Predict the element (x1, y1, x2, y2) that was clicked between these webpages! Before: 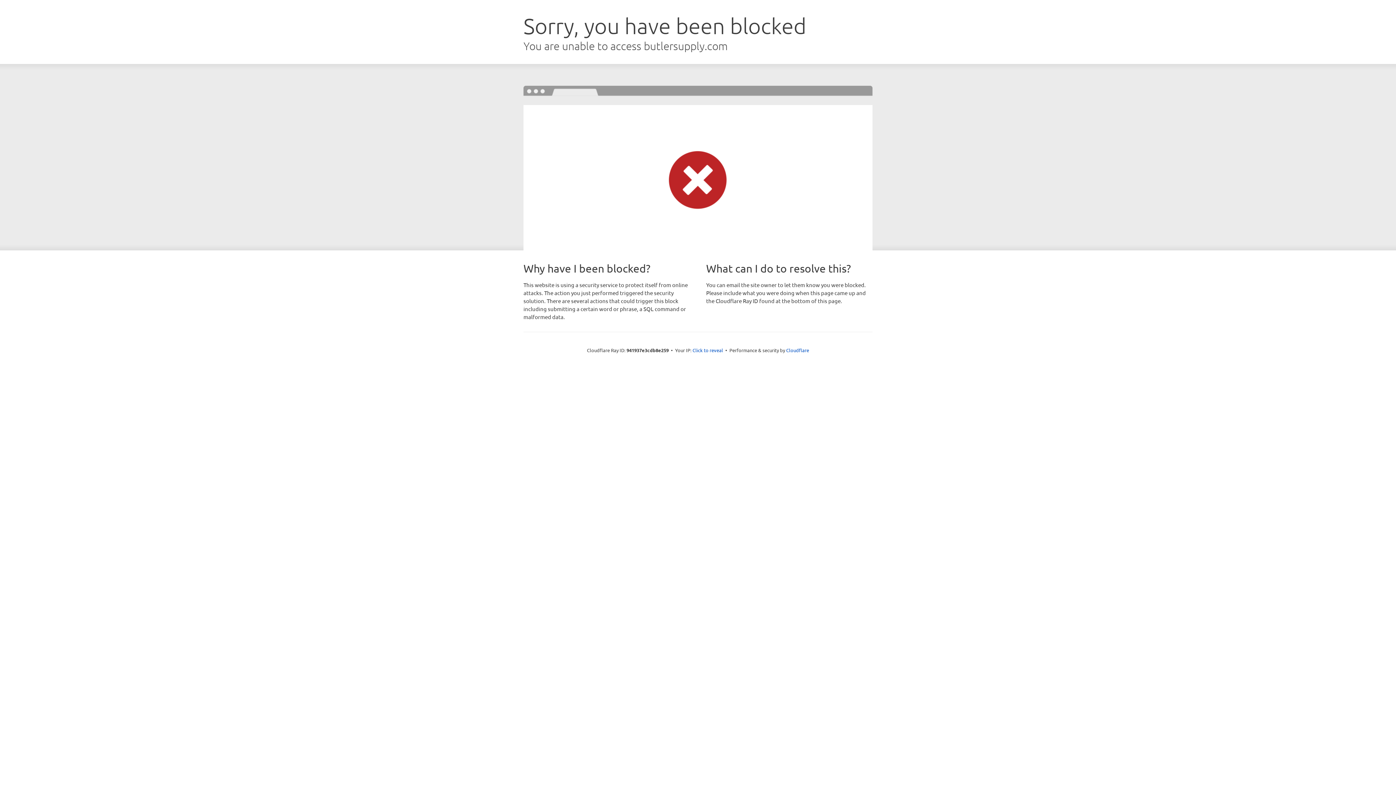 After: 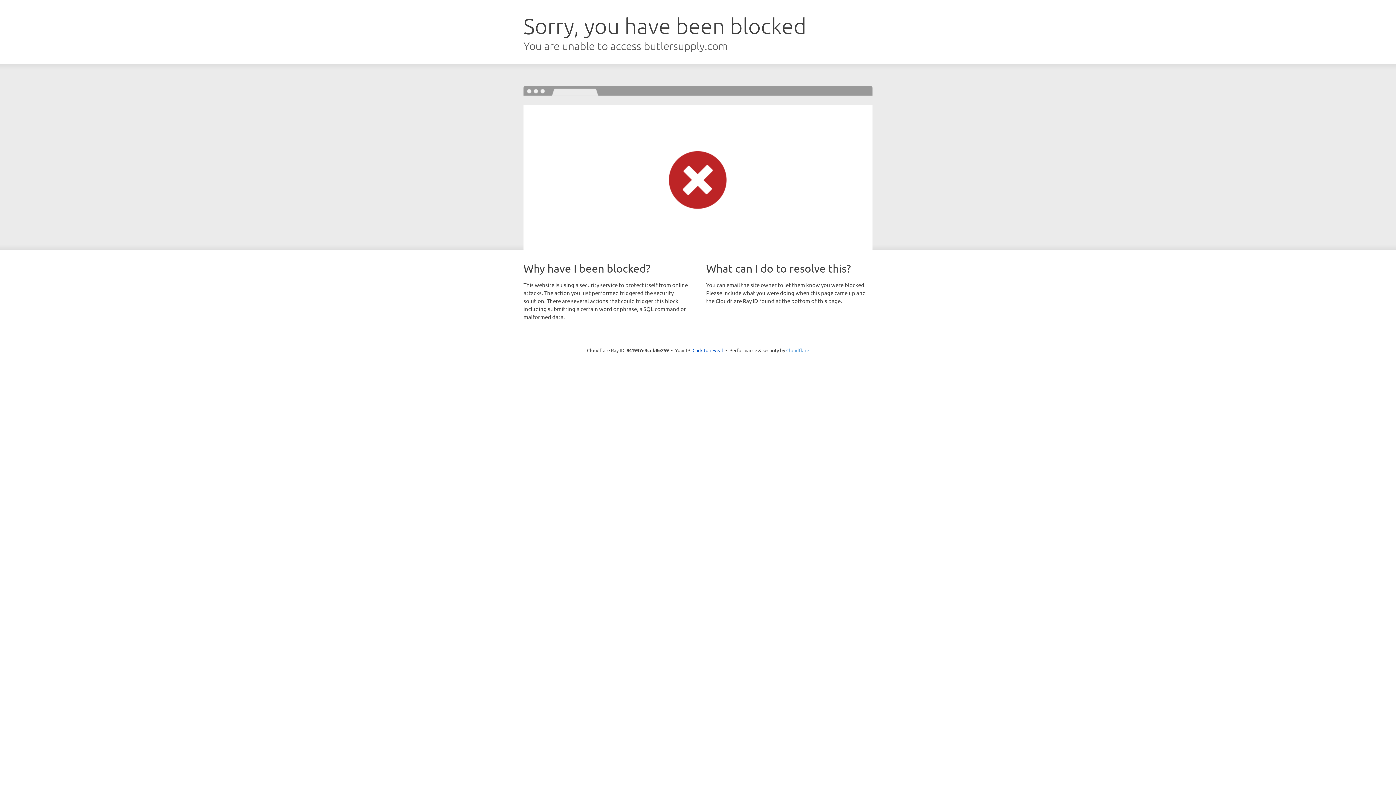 Action: label: Cloudflare bbox: (786, 347, 809, 353)